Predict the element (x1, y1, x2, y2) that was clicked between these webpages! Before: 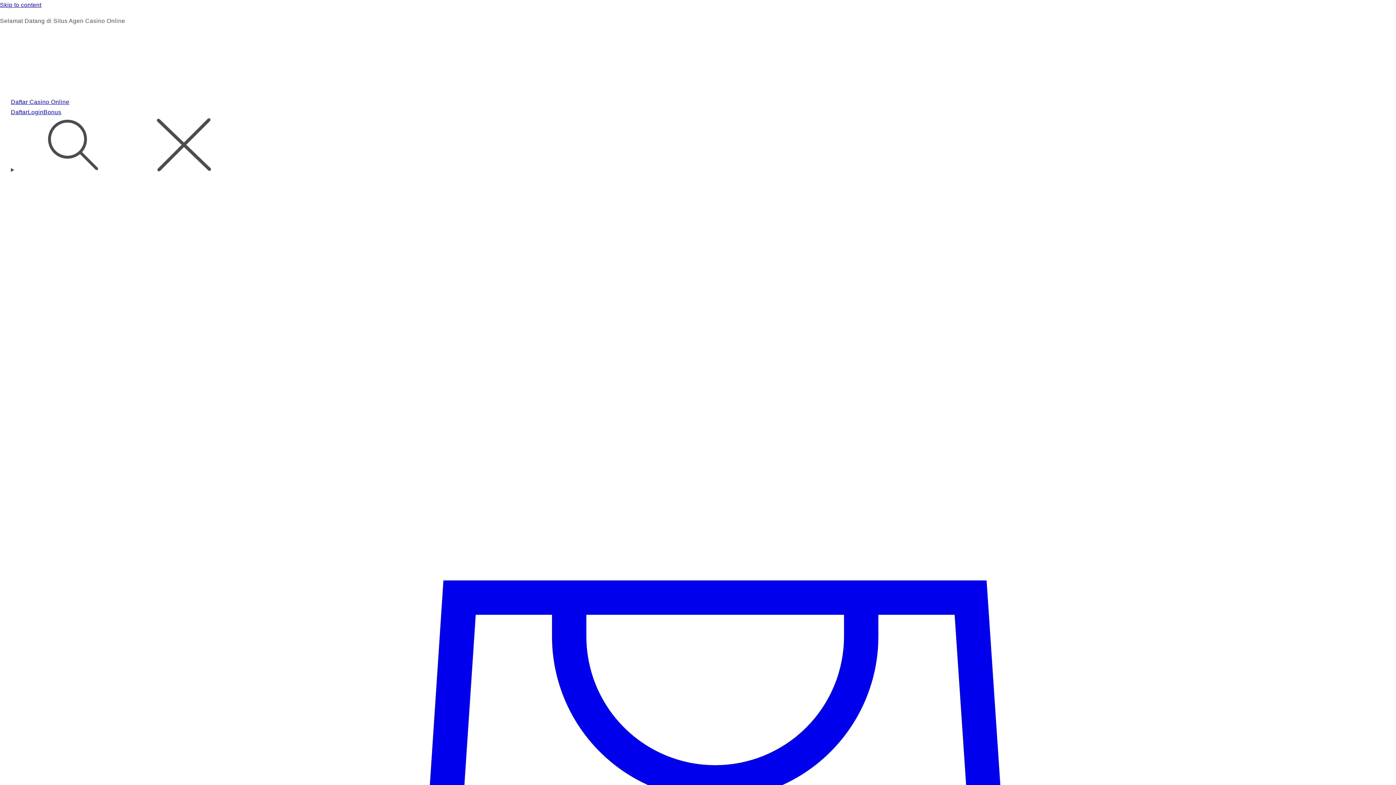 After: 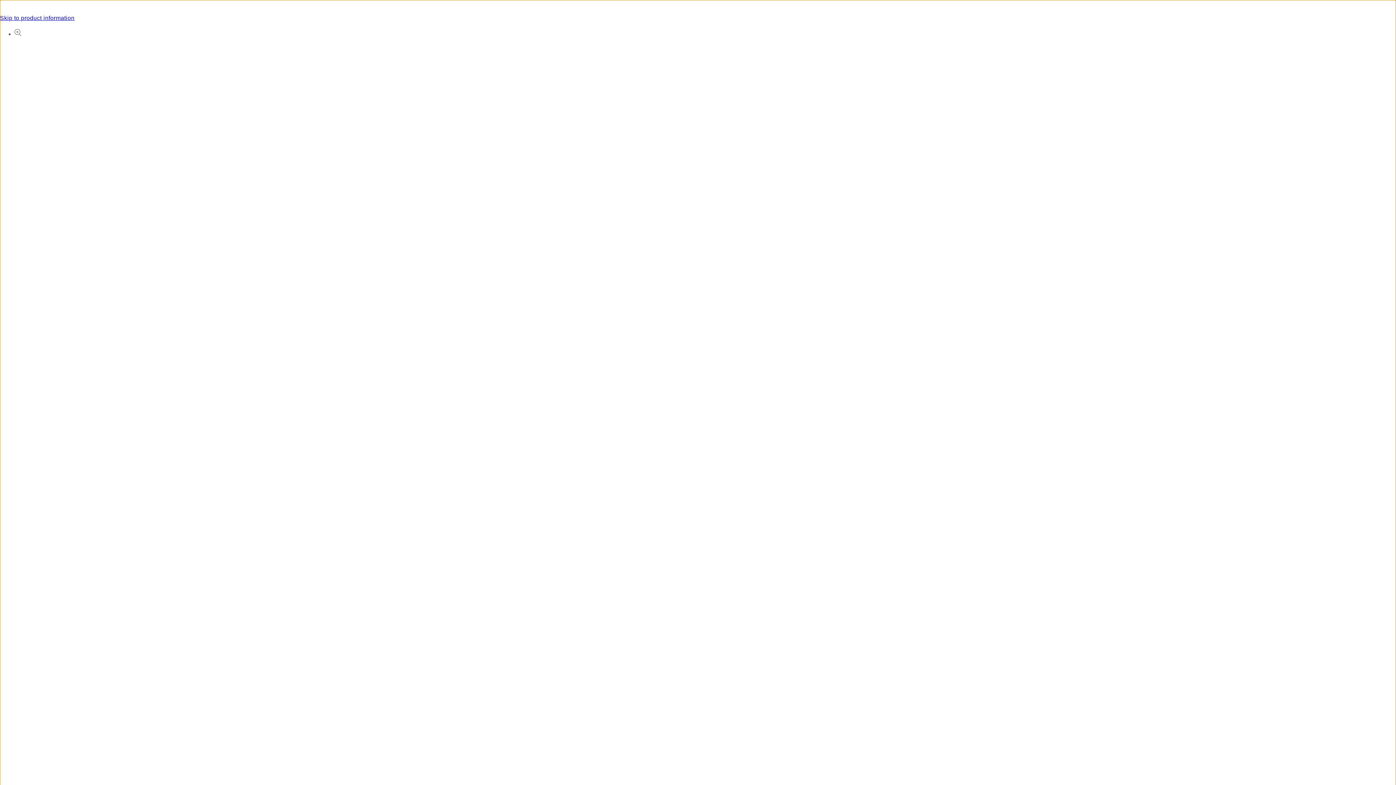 Action: bbox: (0, 0, 1396, 10) label: Skip to content